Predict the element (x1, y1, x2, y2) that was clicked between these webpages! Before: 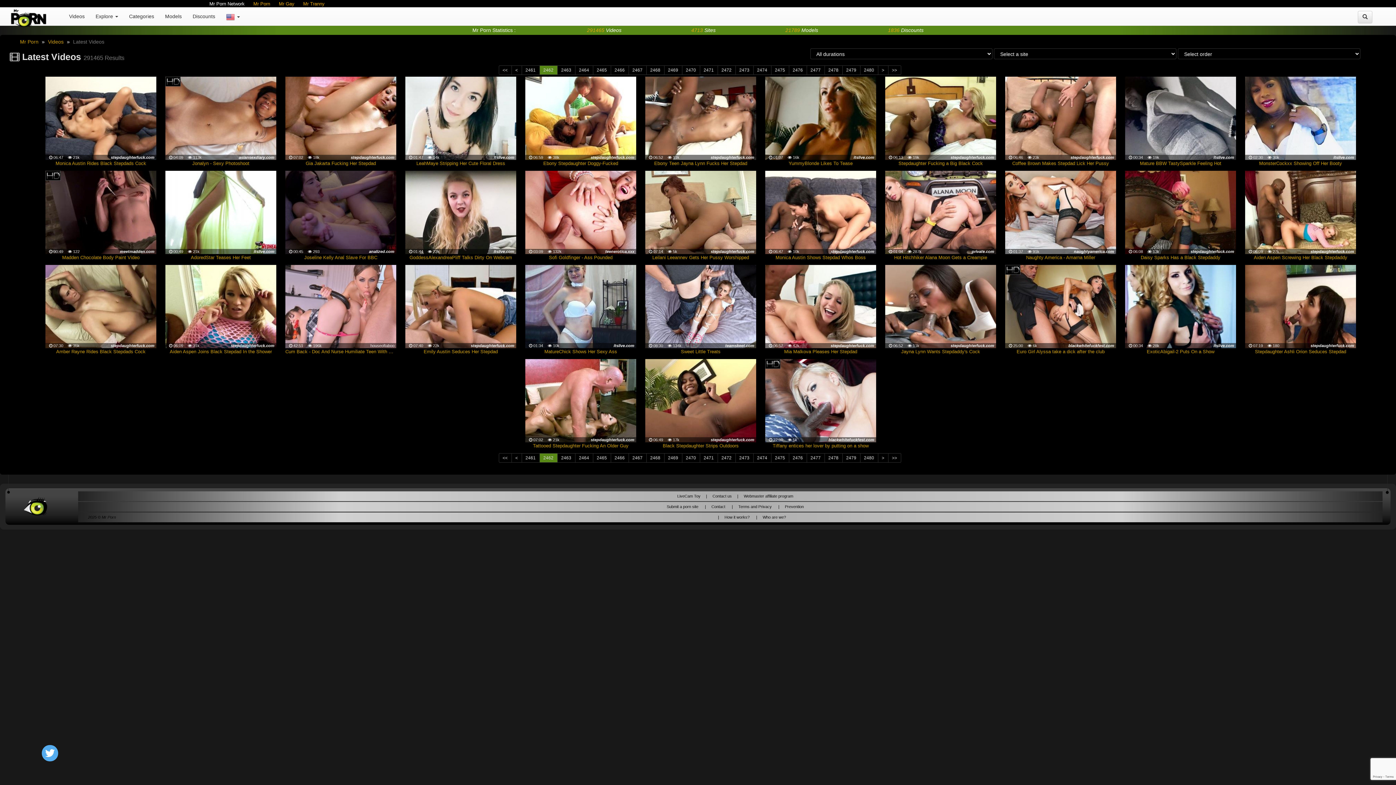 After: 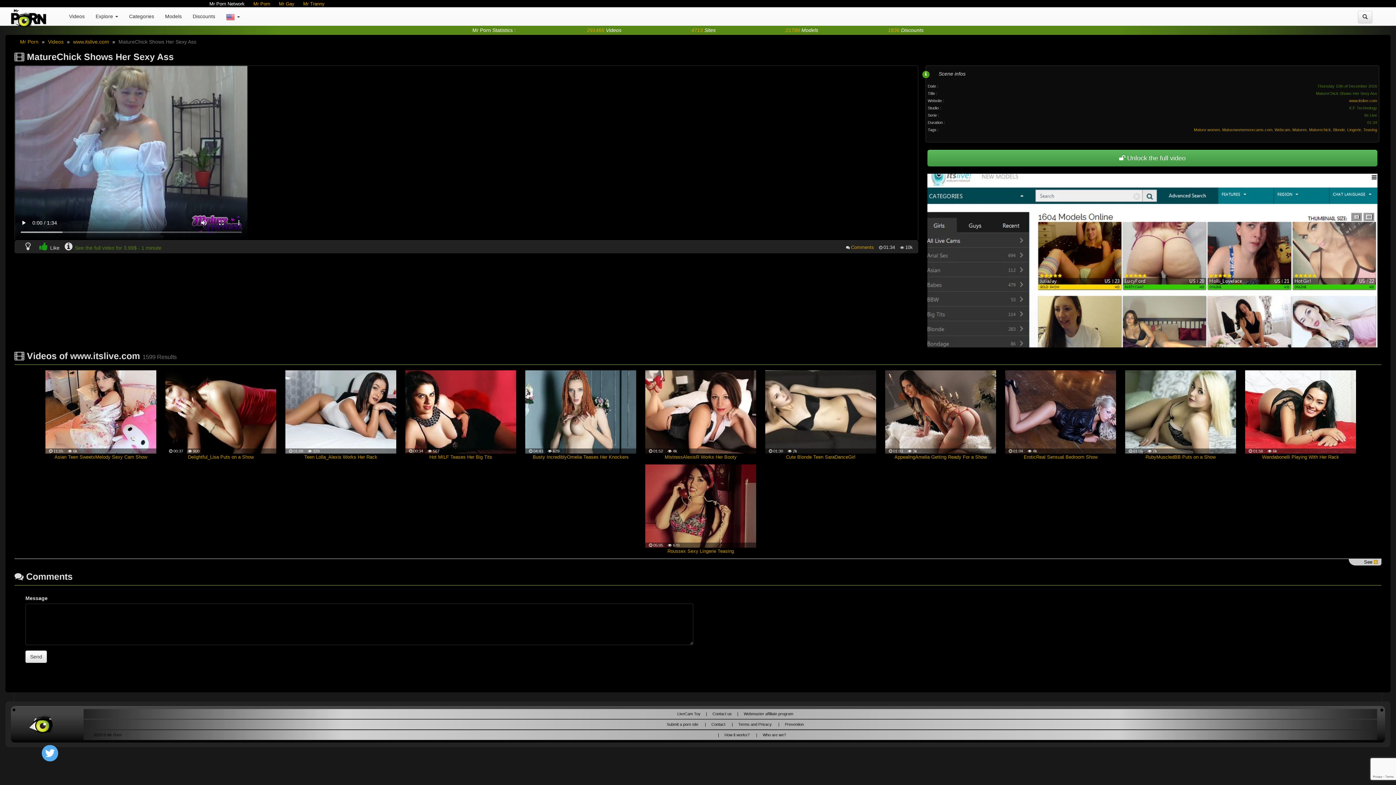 Action: label: MatureChick Shows Her Sexy Ass bbox: (544, 348, 617, 355)